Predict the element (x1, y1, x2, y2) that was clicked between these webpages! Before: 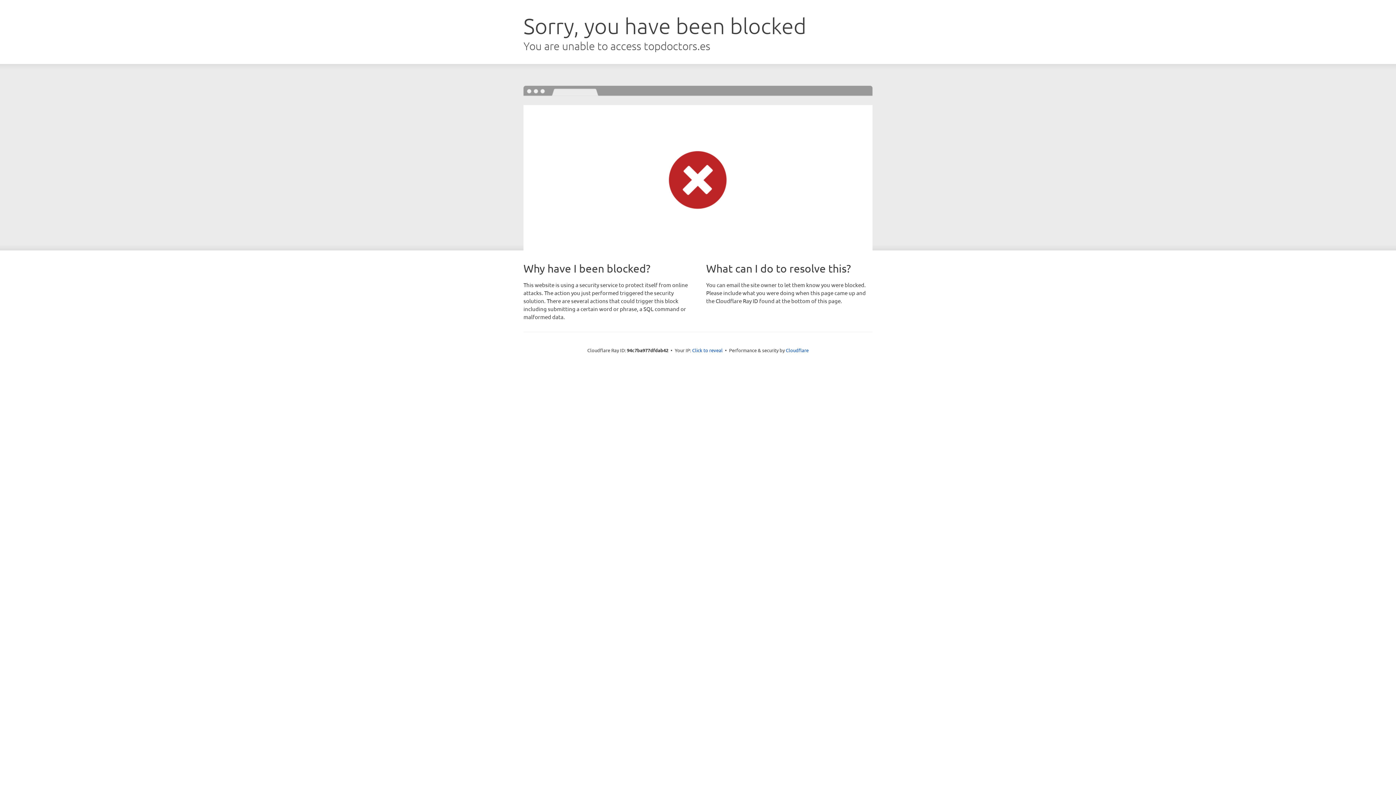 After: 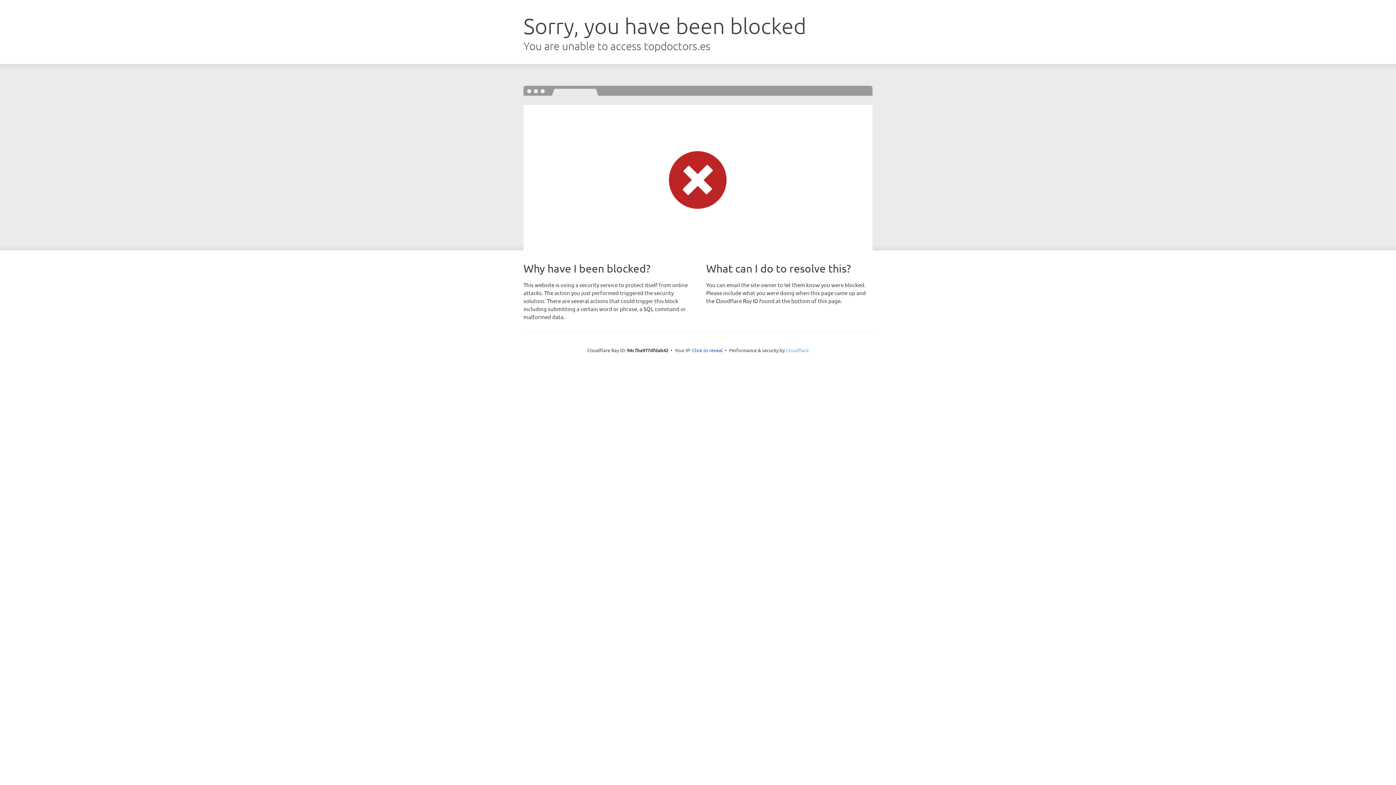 Action: bbox: (786, 347, 808, 353) label: Cloudflare